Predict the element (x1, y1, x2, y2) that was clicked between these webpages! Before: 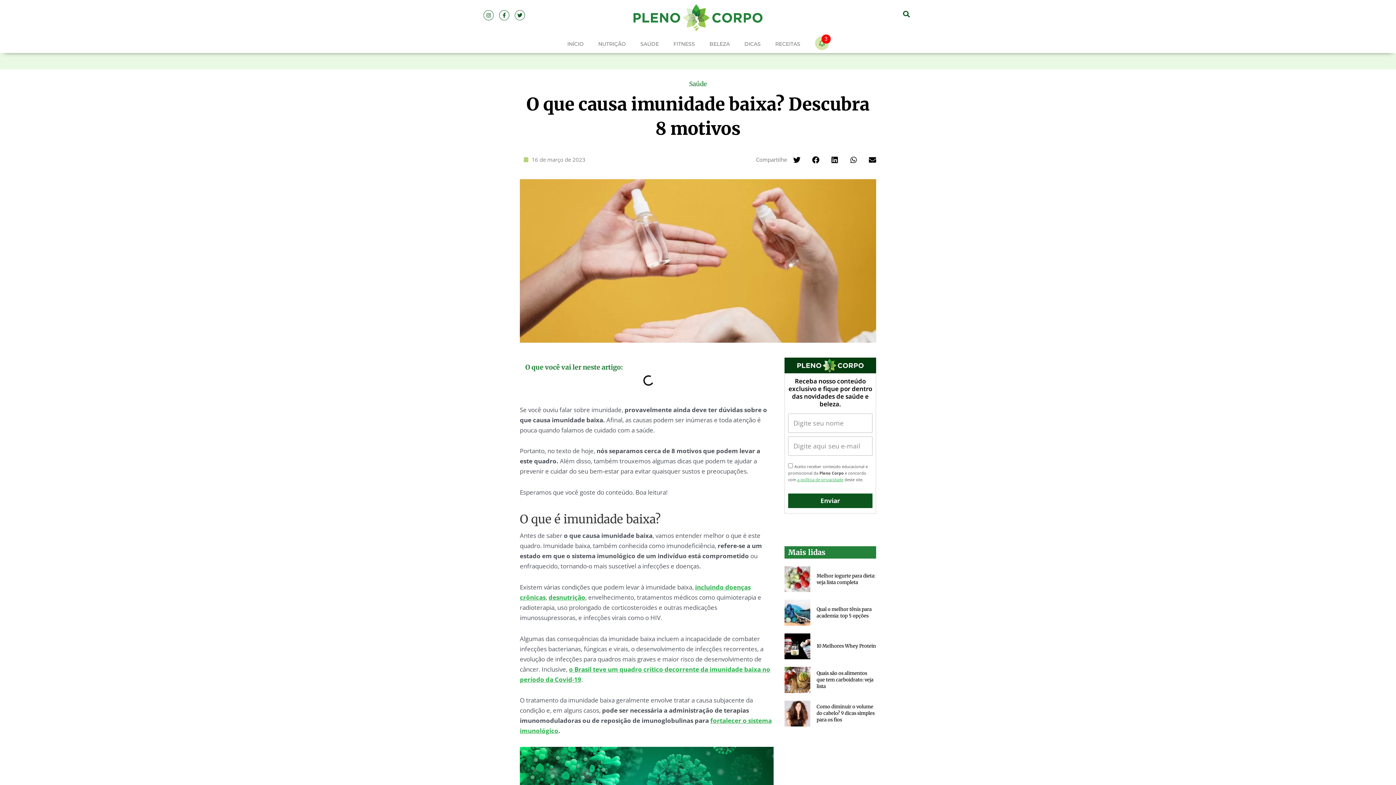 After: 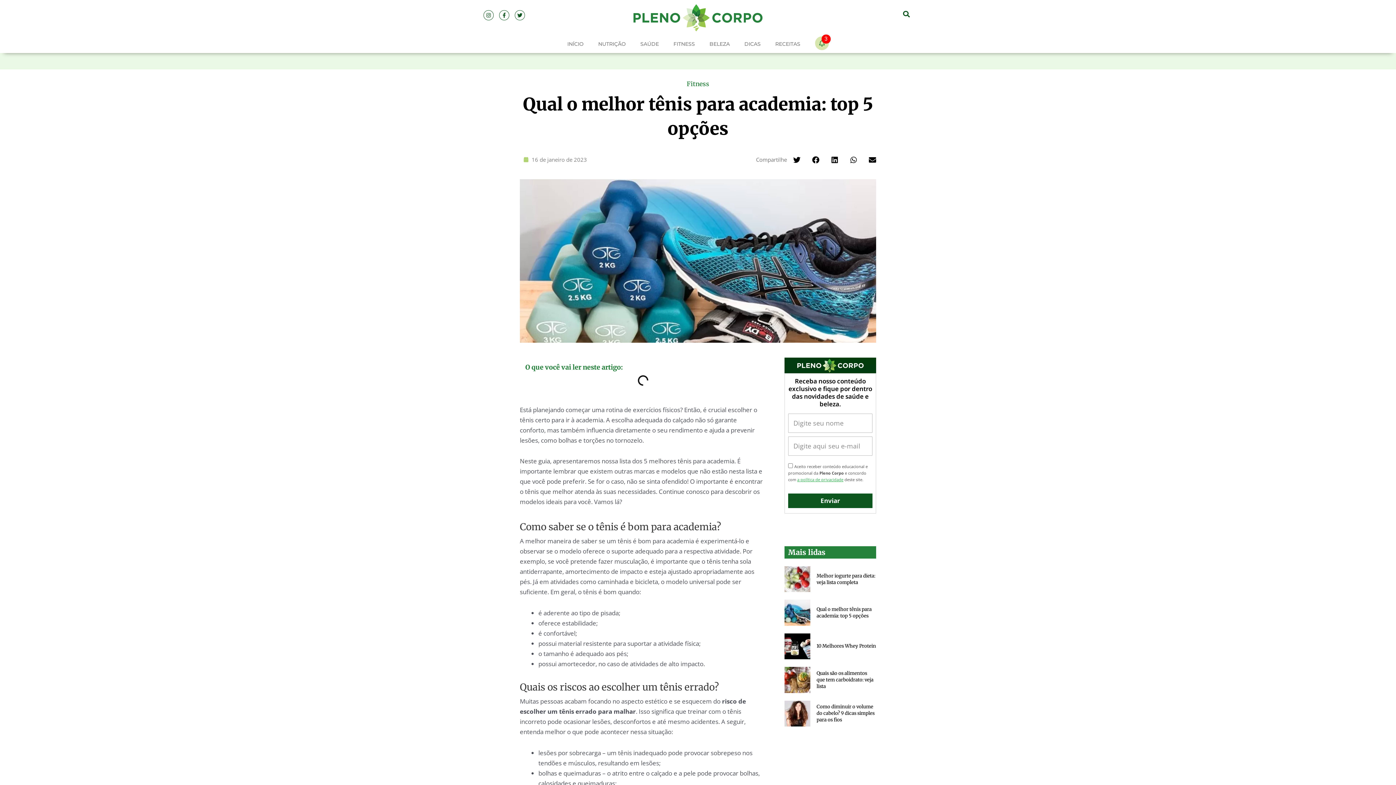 Action: bbox: (784, 600, 813, 626)